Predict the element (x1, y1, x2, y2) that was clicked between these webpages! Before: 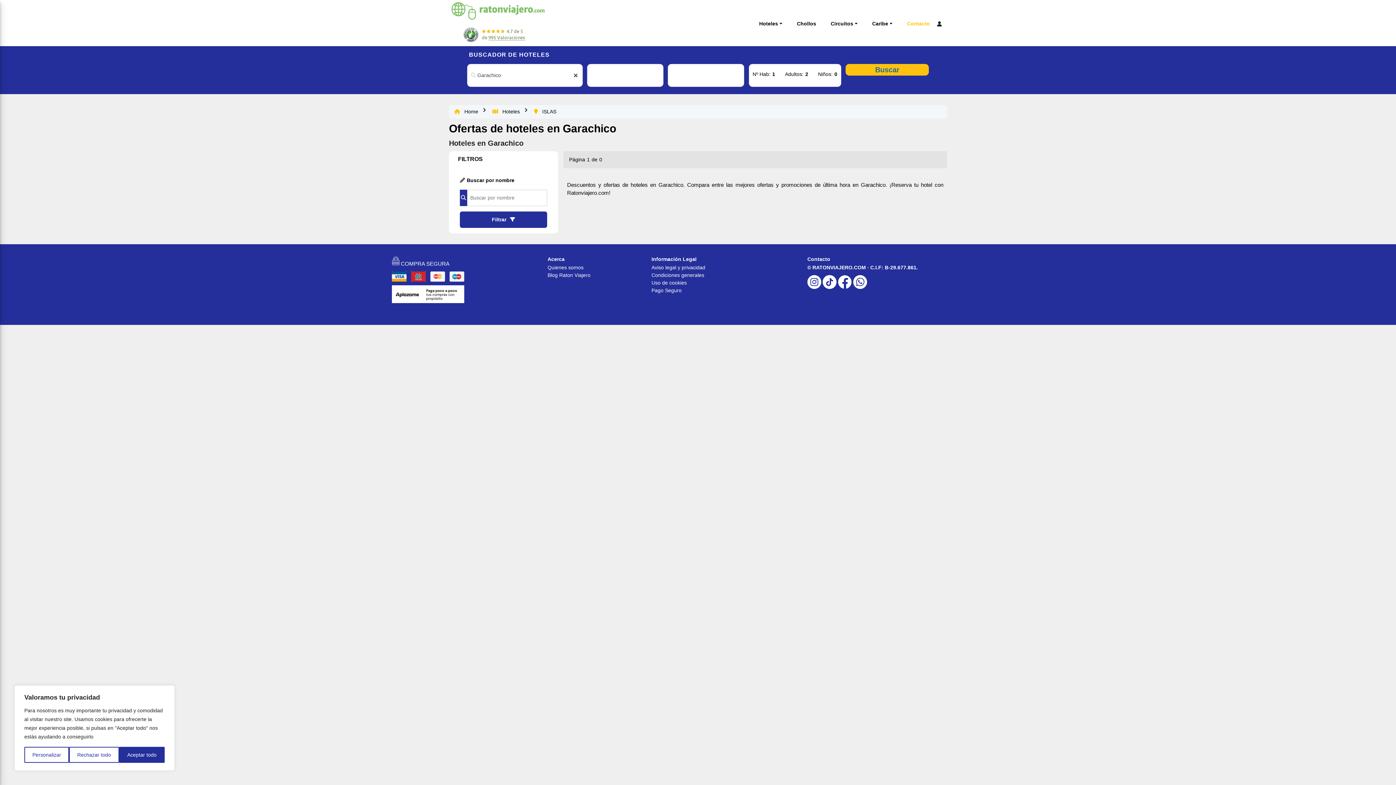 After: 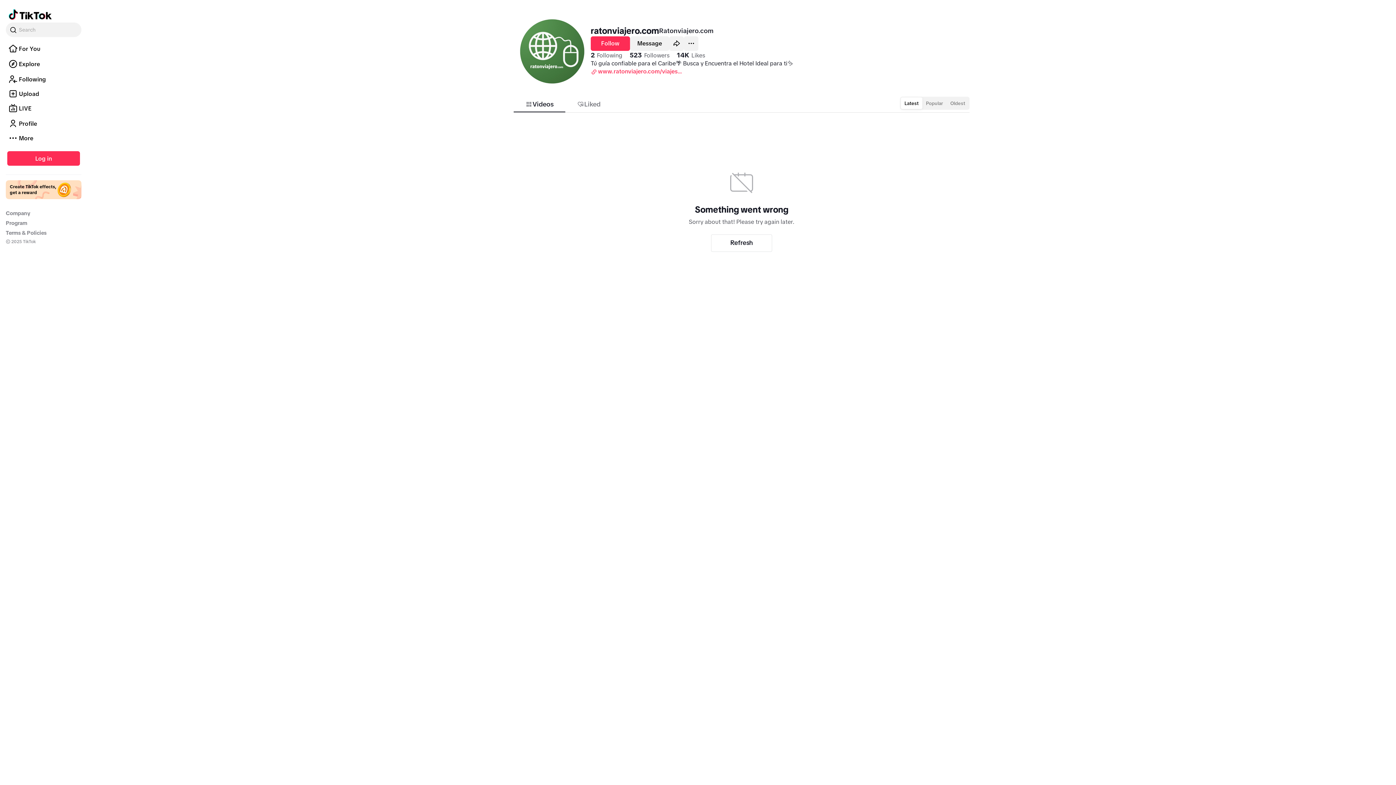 Action: label:   bbox: (822, 284, 838, 290)